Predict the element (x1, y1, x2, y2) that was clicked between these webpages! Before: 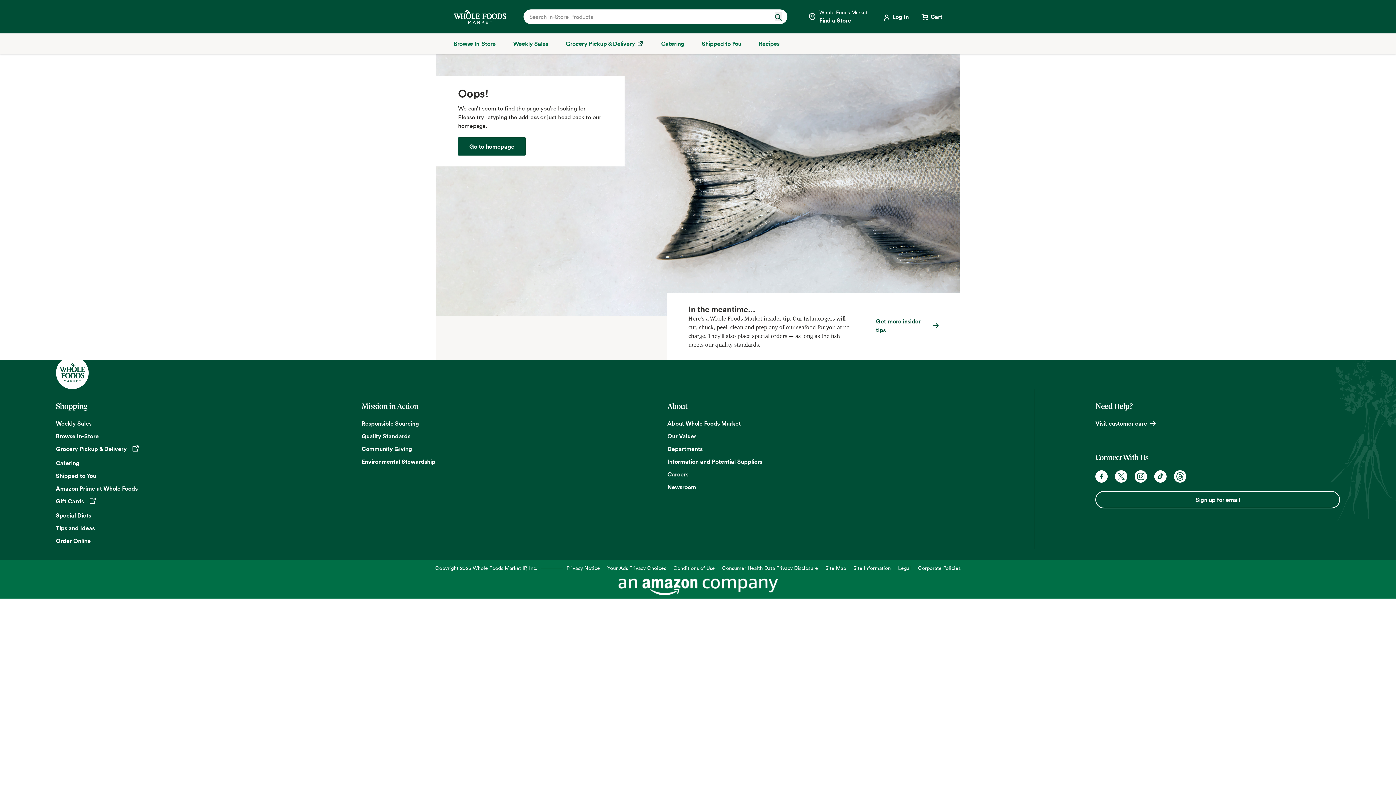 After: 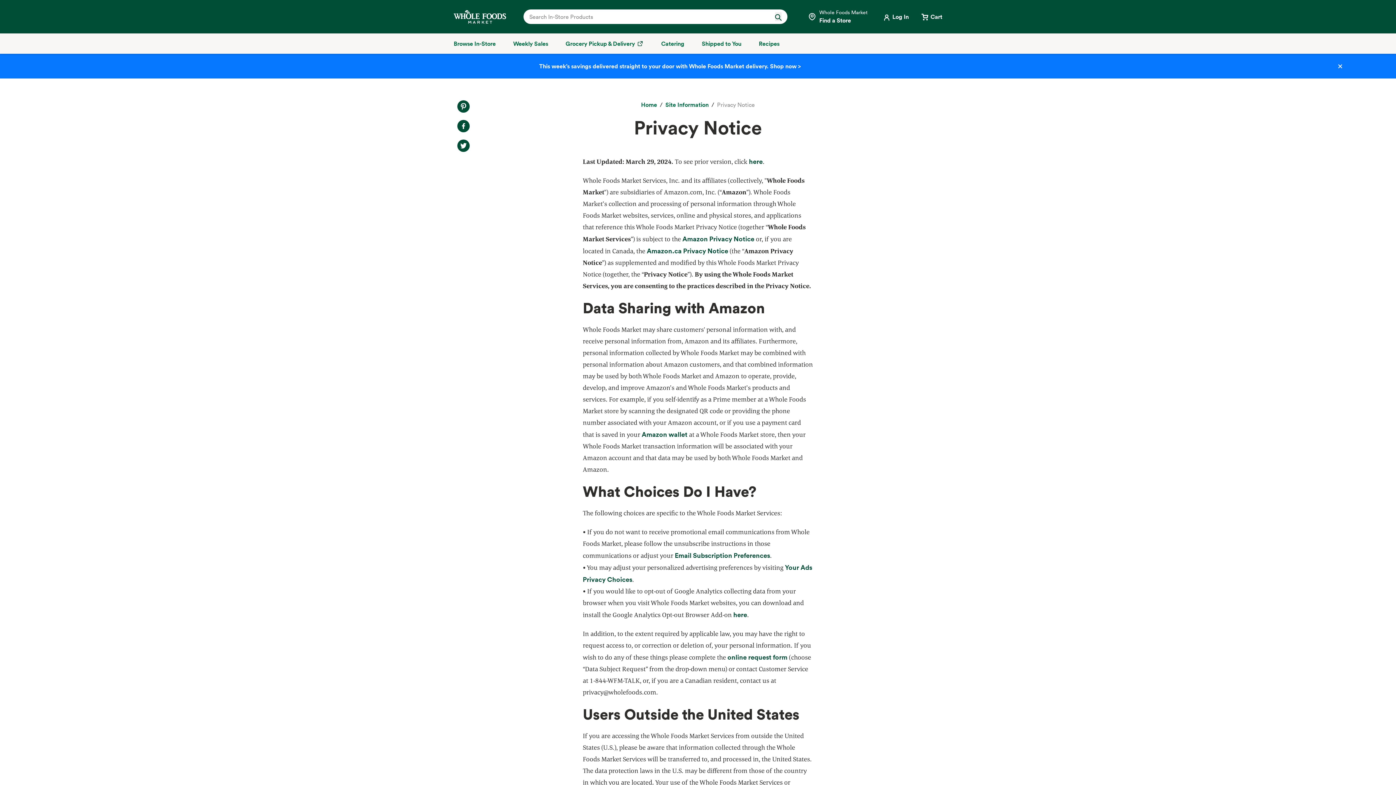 Action: label: Privacy Notice bbox: (566, 564, 600, 571)